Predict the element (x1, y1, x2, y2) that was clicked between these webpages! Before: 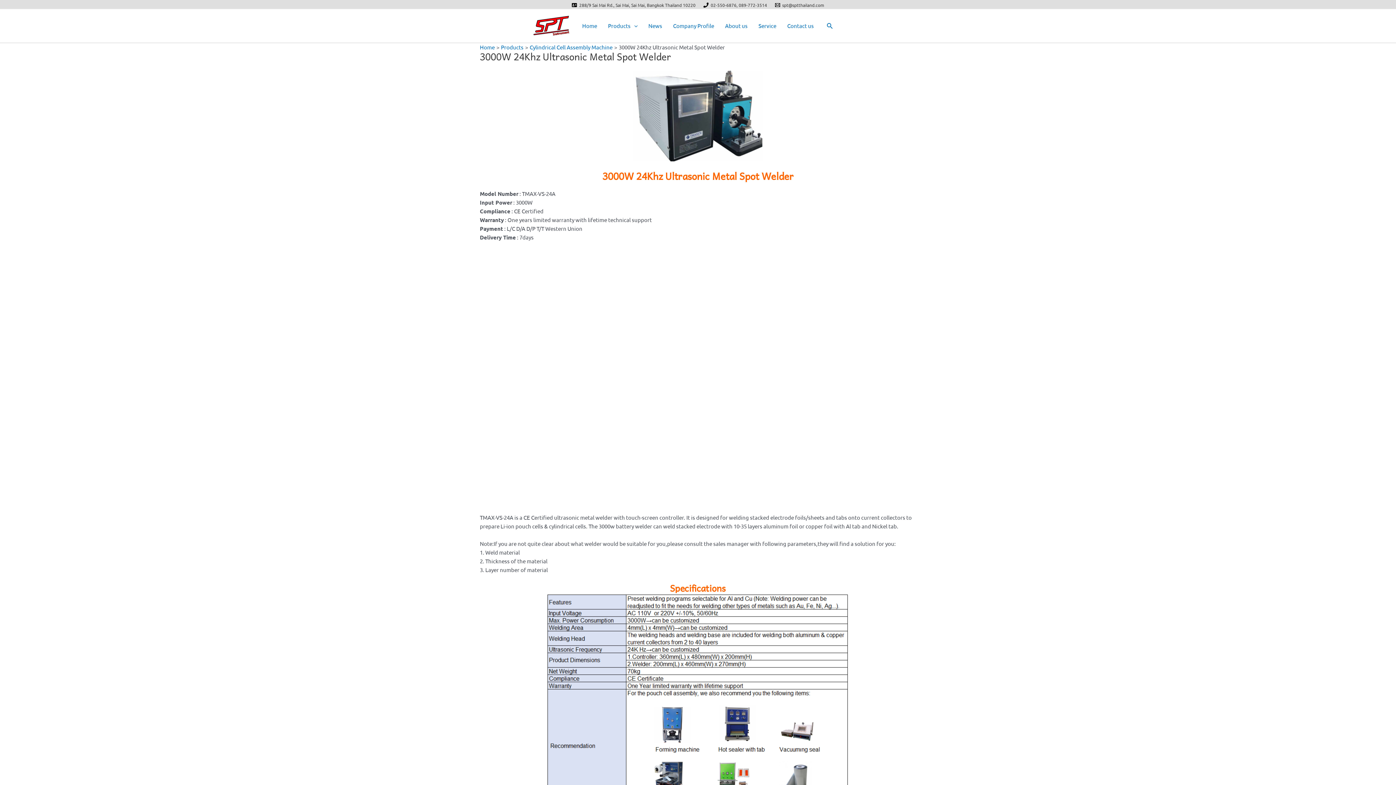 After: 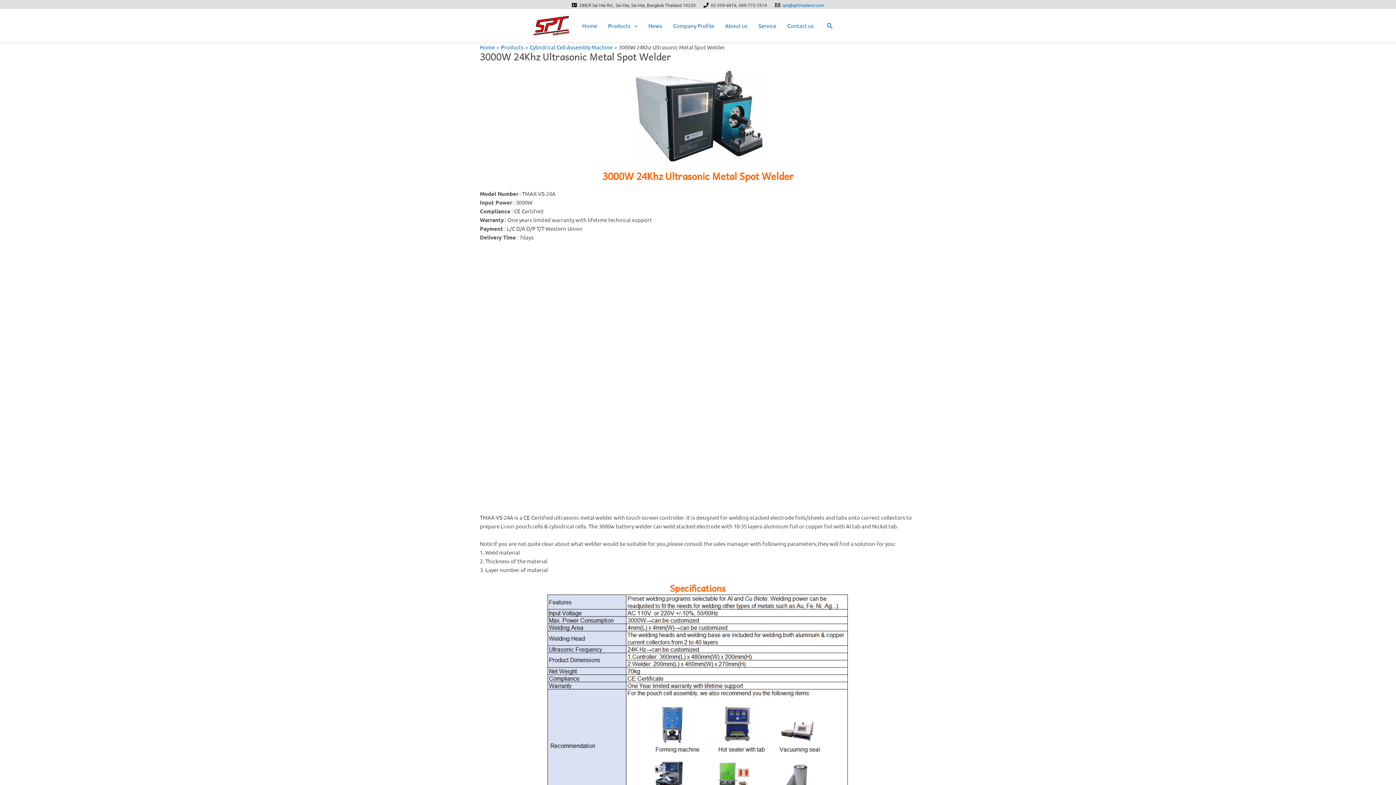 Action: label: spt@sptthailand.com bbox: (773, 2, 825, 7)